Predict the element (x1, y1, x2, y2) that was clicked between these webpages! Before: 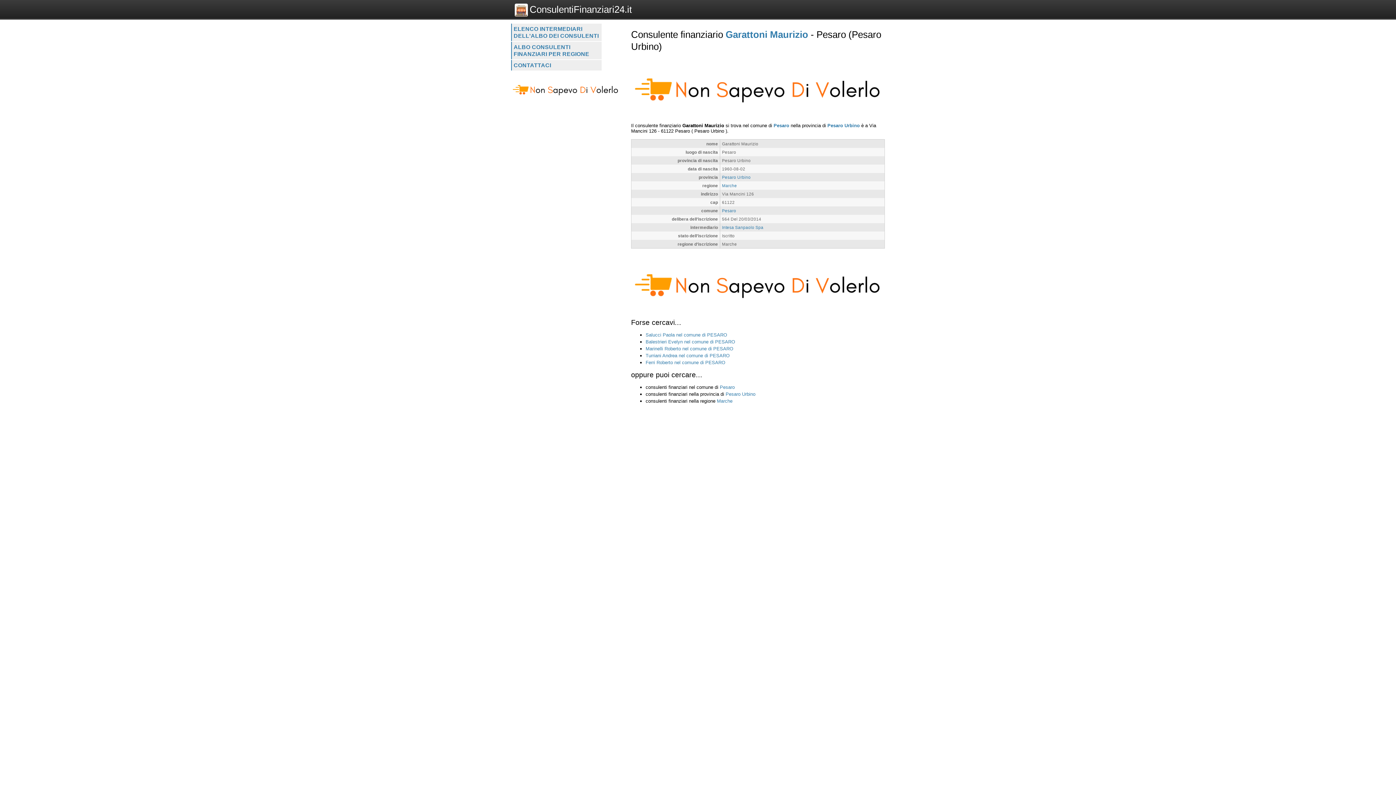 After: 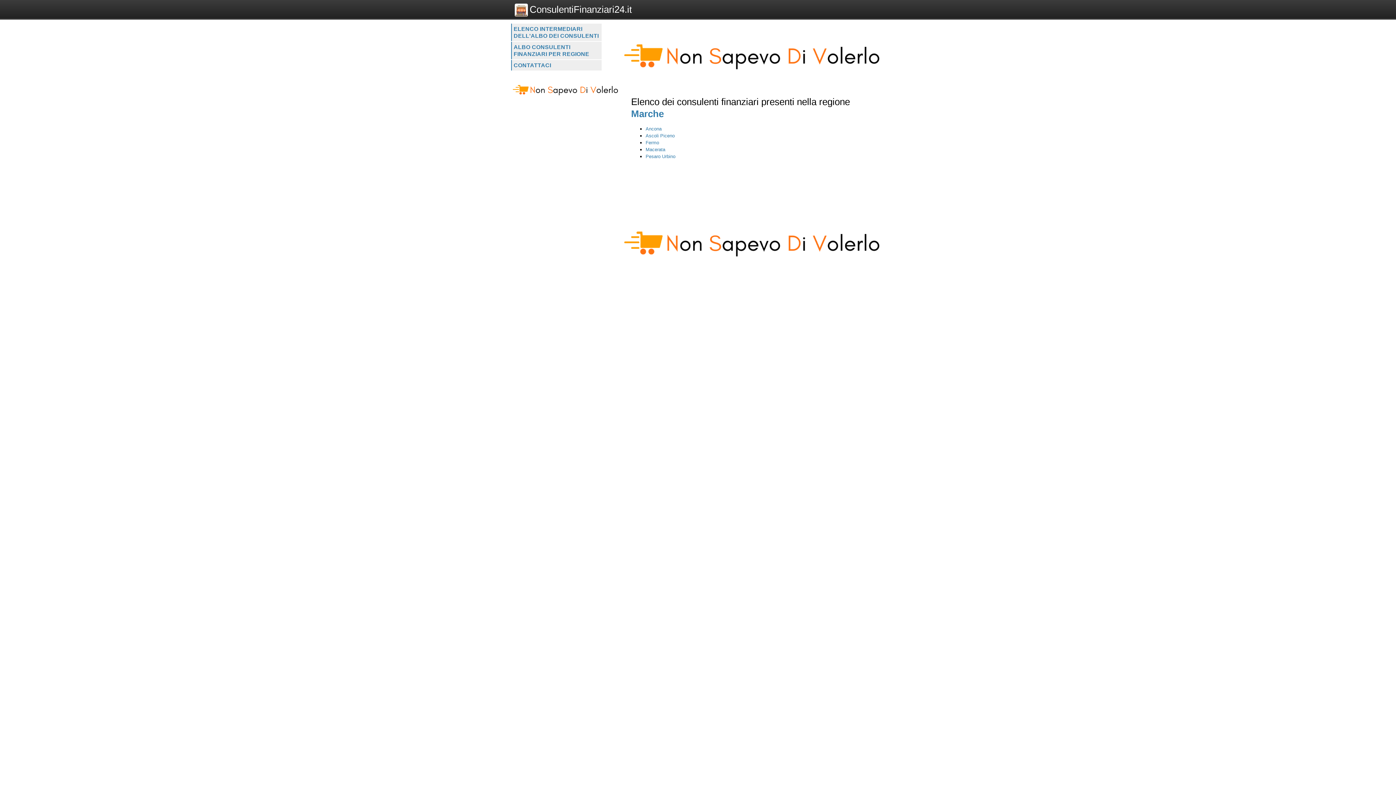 Action: bbox: (722, 124, 737, 128) label: Marche